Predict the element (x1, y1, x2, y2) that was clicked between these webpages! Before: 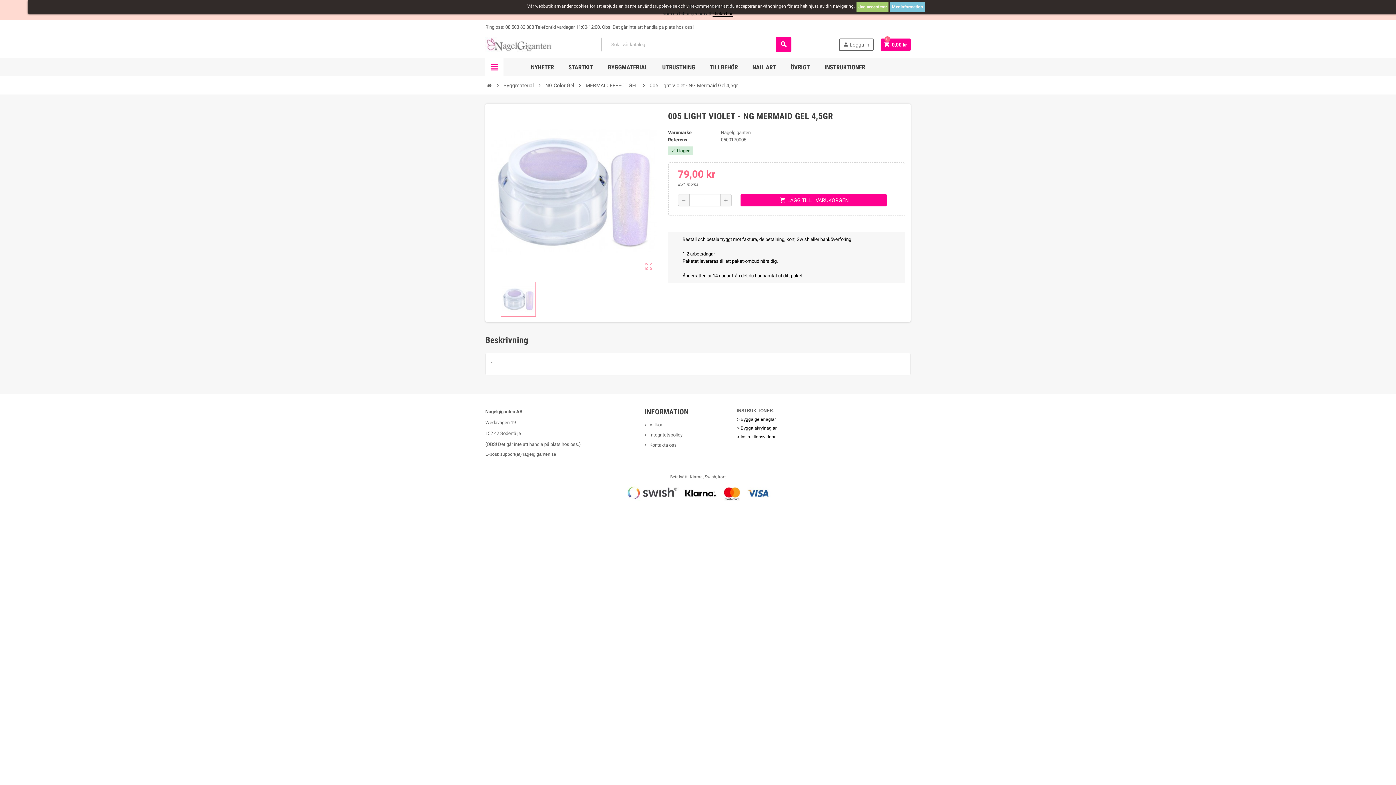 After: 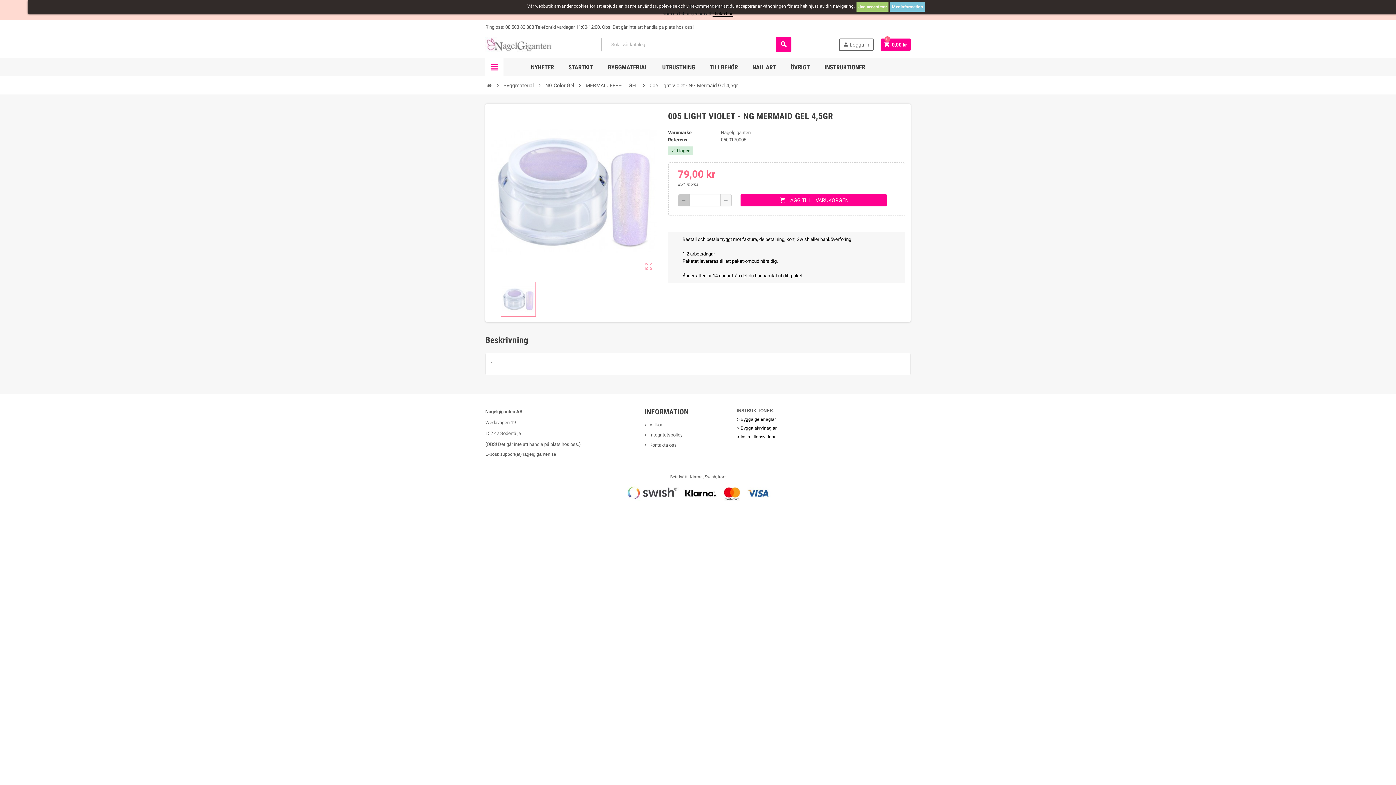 Action: label: remove bbox: (678, 194, 689, 206)